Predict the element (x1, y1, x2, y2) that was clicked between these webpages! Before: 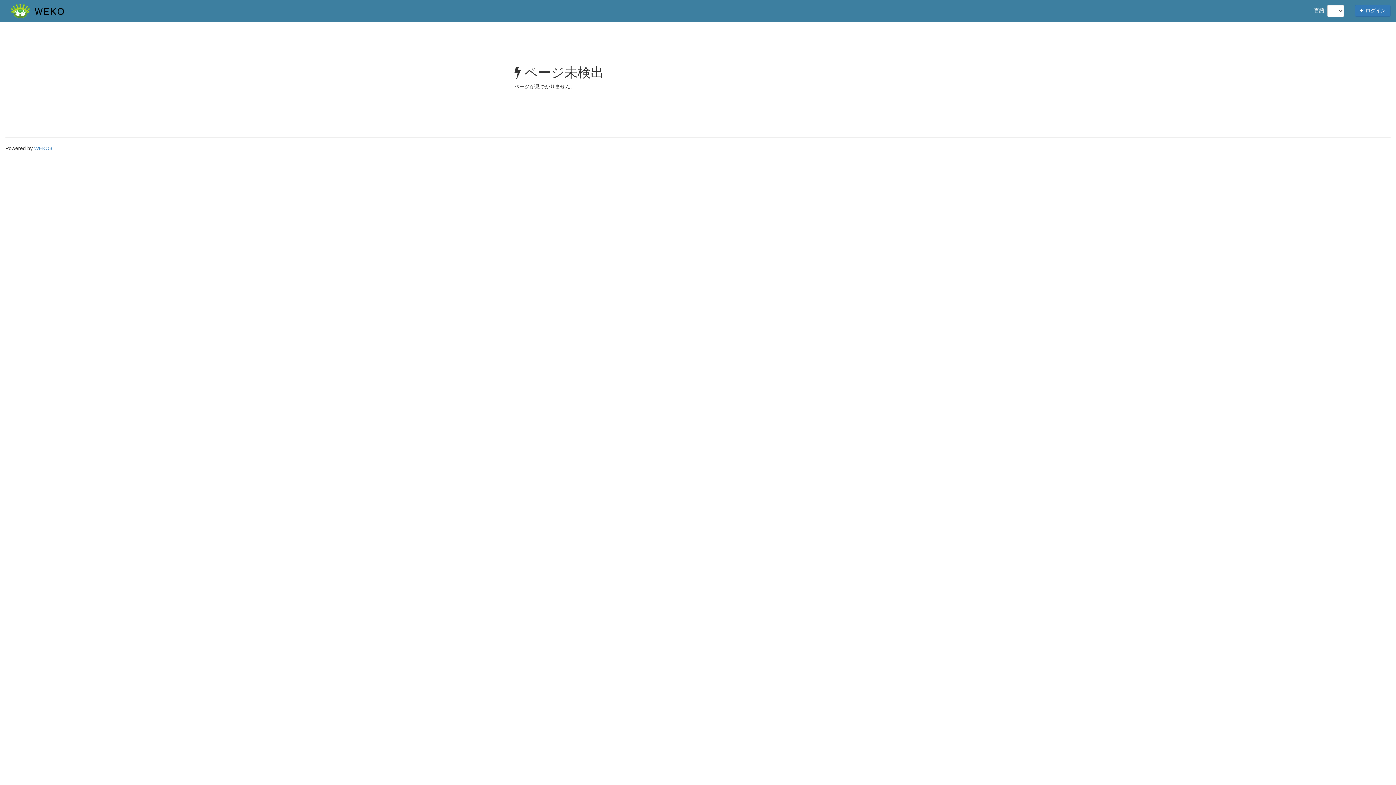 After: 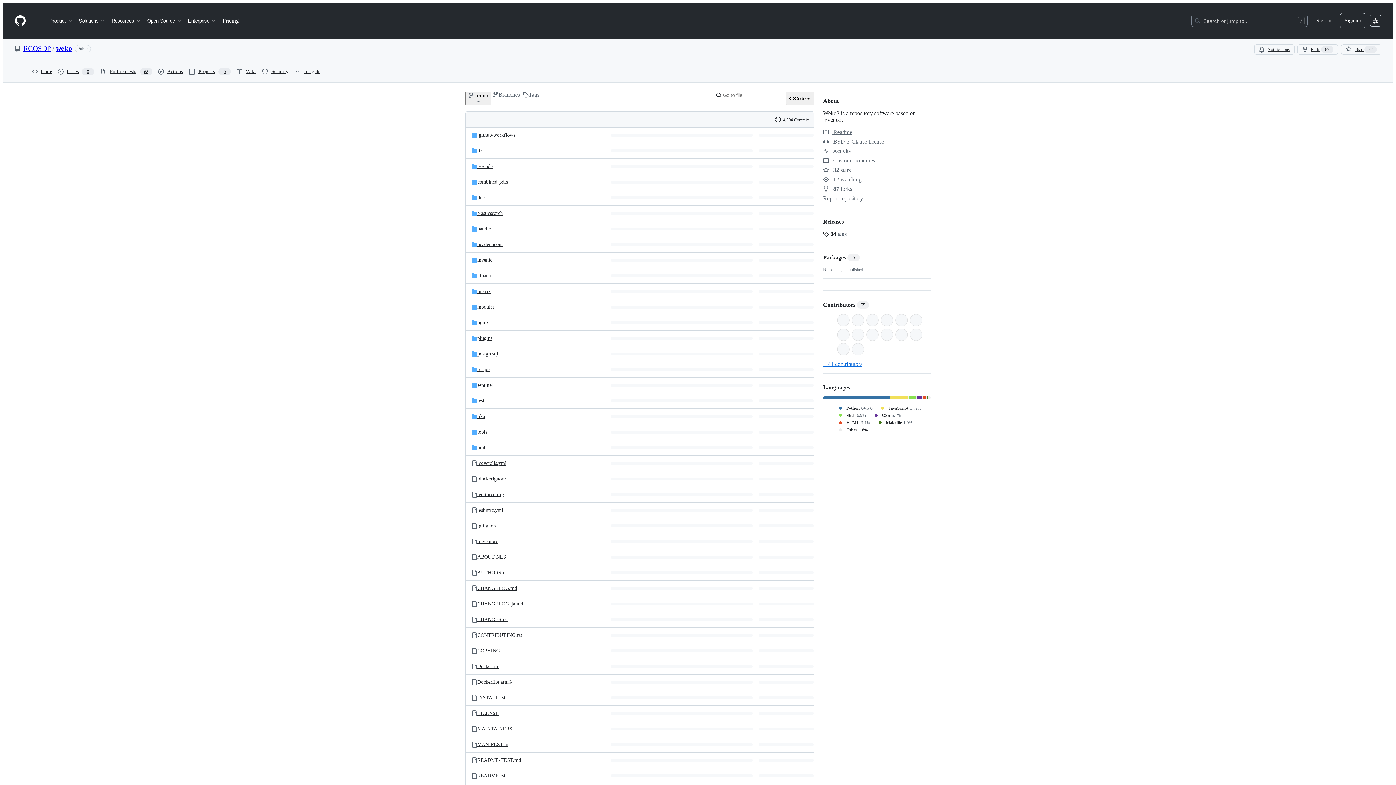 Action: label: WEKO3 bbox: (34, 145, 52, 151)